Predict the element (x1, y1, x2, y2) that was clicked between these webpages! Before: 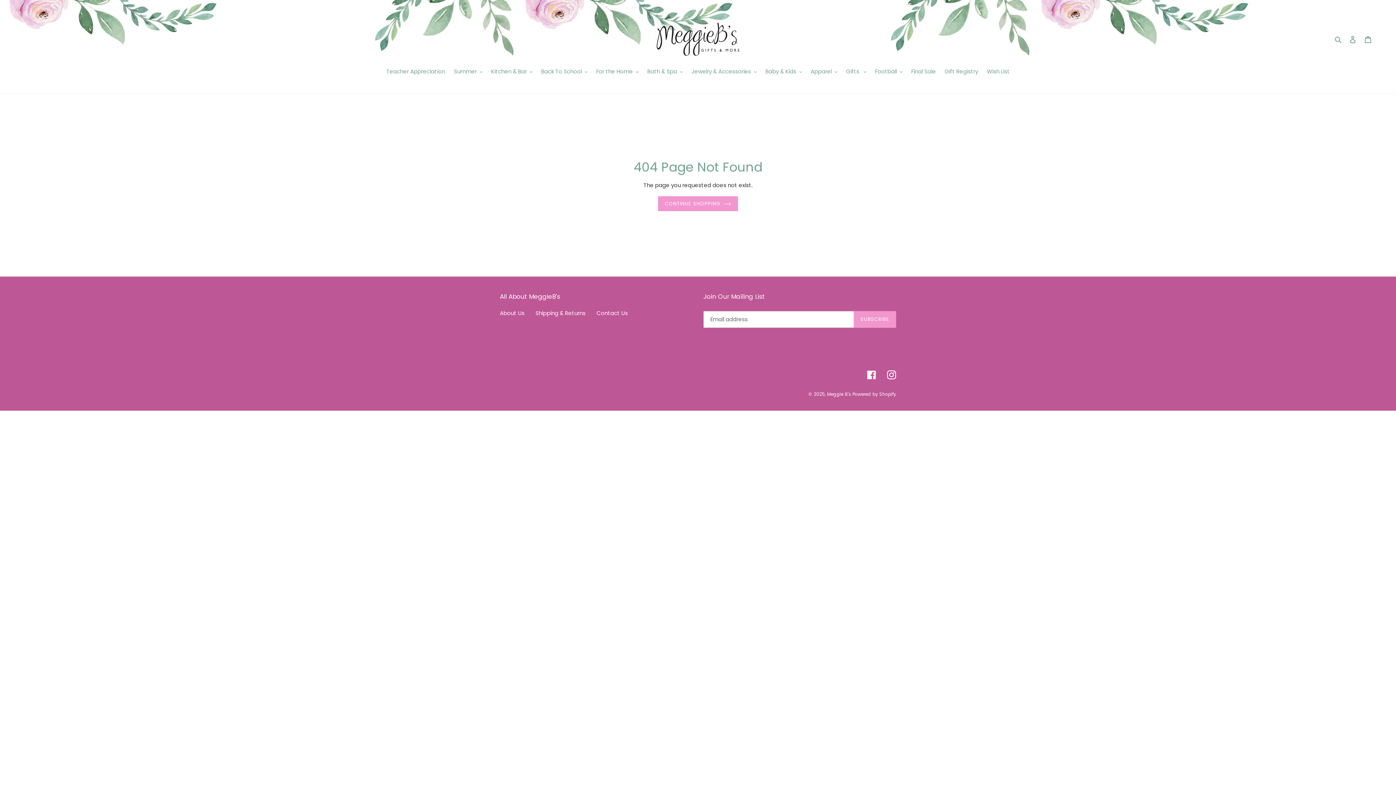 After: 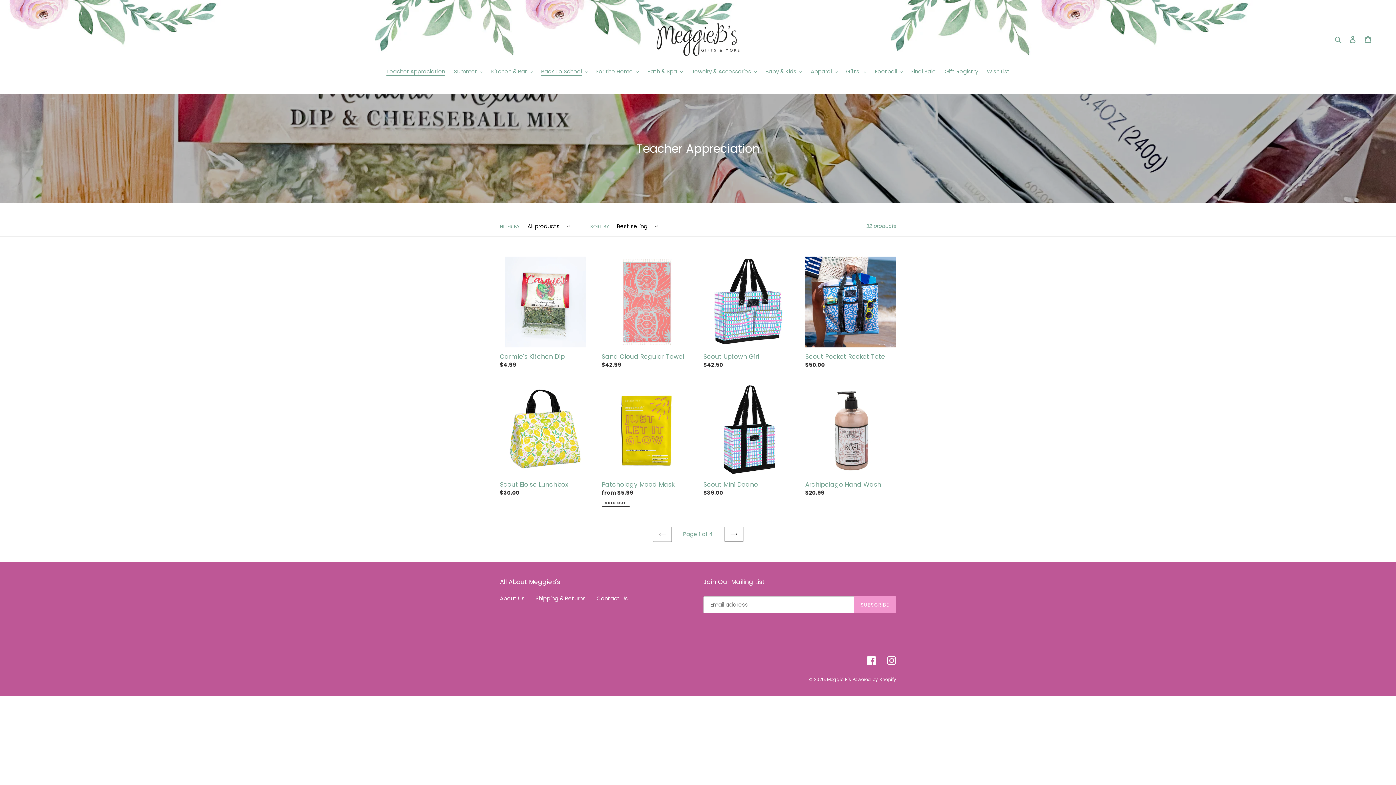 Action: bbox: (382, 67, 448, 76) label: Teacher Appreciation